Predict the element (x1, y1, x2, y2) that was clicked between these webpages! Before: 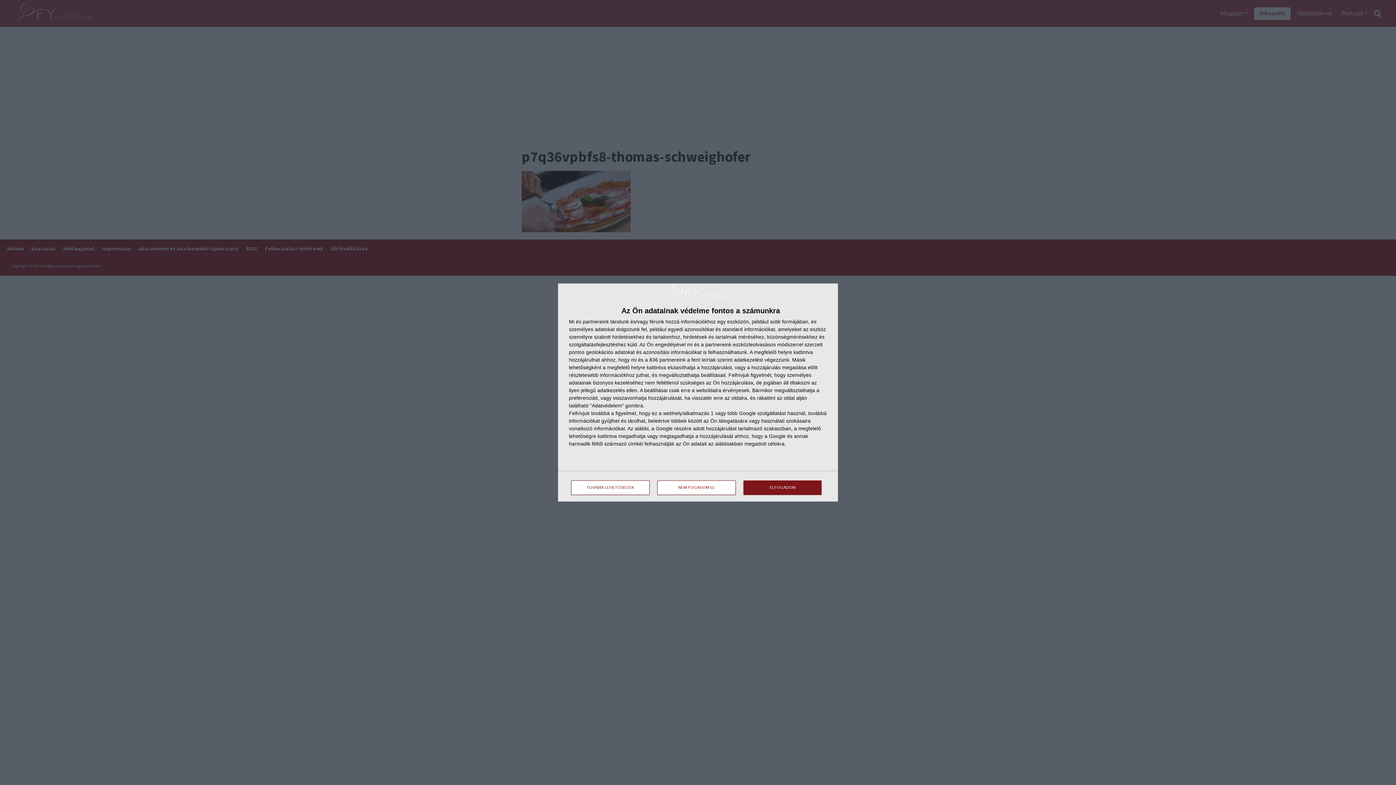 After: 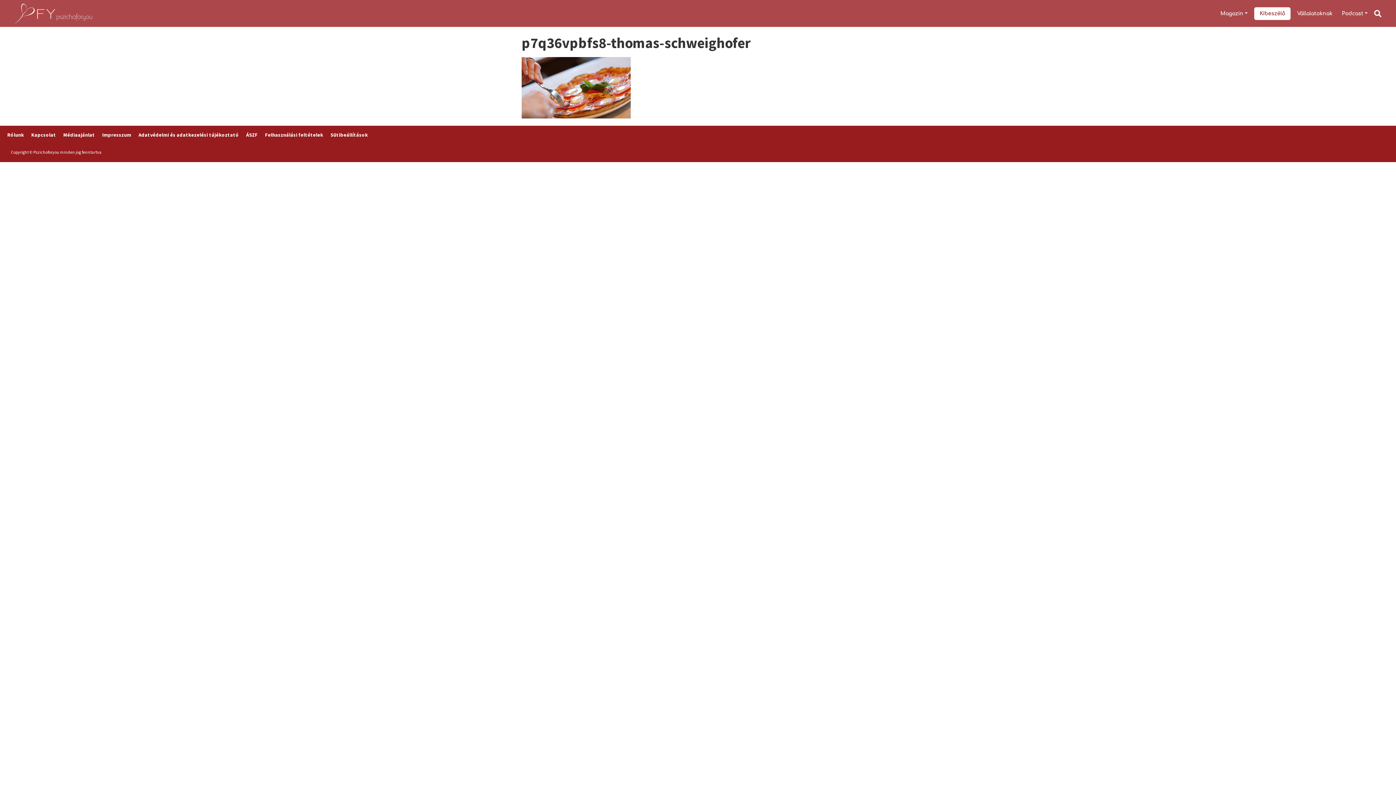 Action: bbox: (657, 480, 736, 495) label: NEM FOGADOM EL